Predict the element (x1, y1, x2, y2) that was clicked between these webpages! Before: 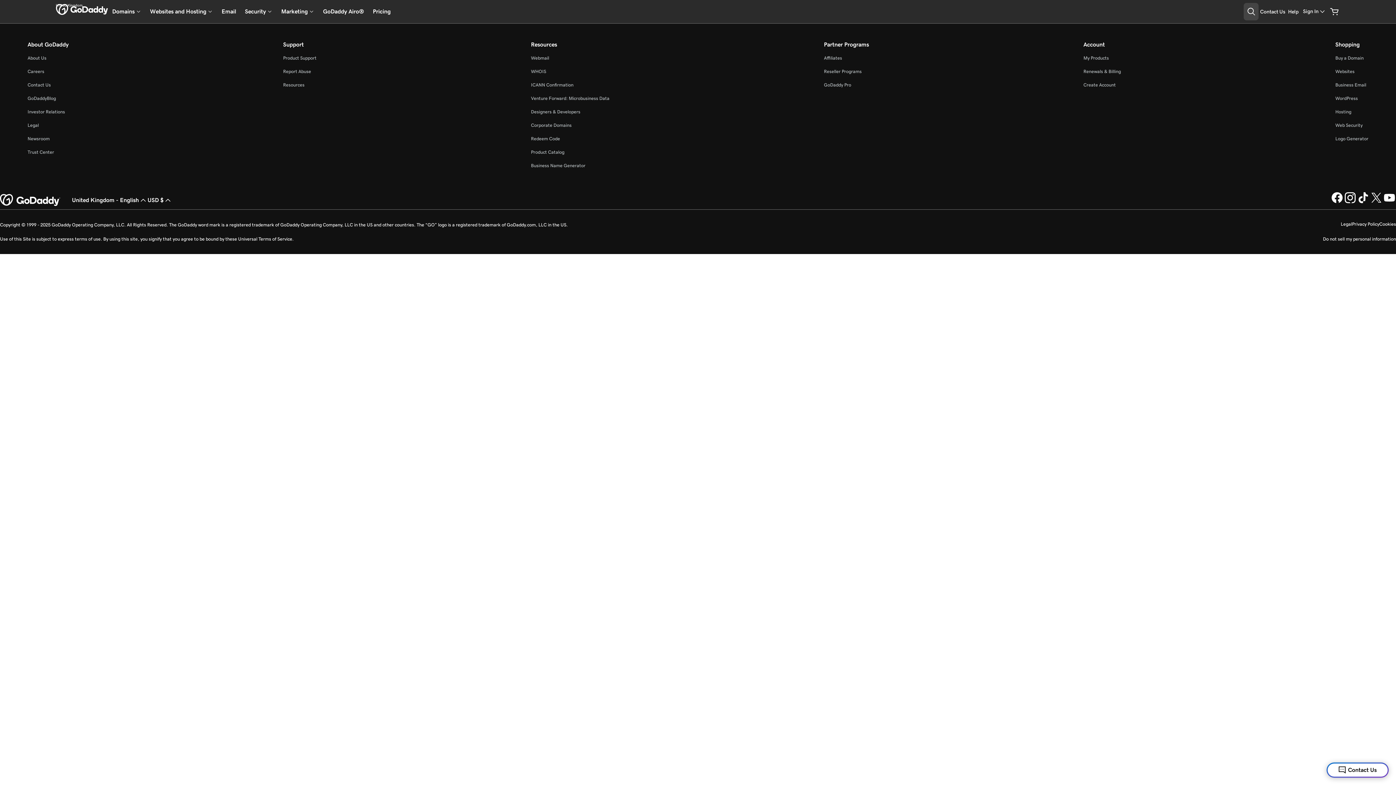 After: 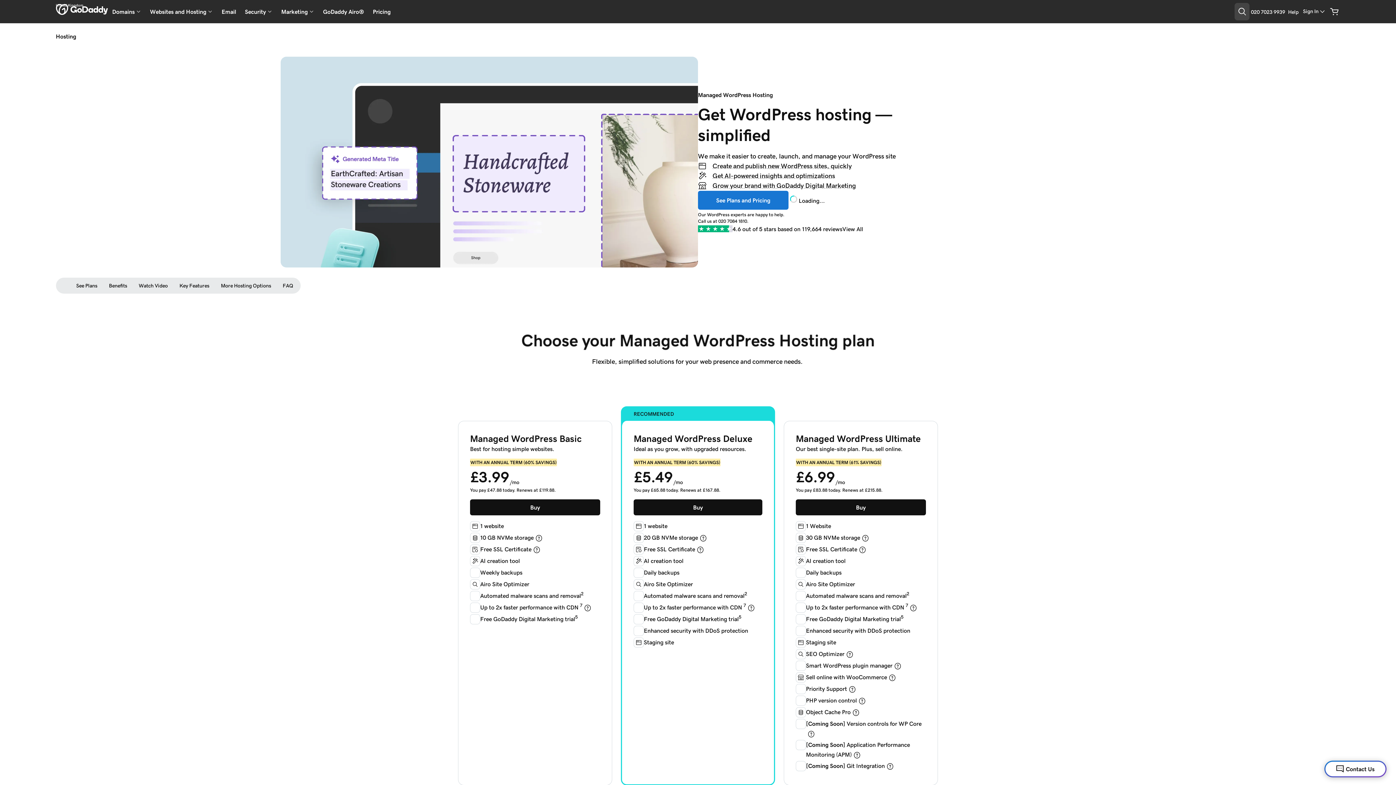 Action: label: WordPress bbox: (1335, 95, 1358, 101)